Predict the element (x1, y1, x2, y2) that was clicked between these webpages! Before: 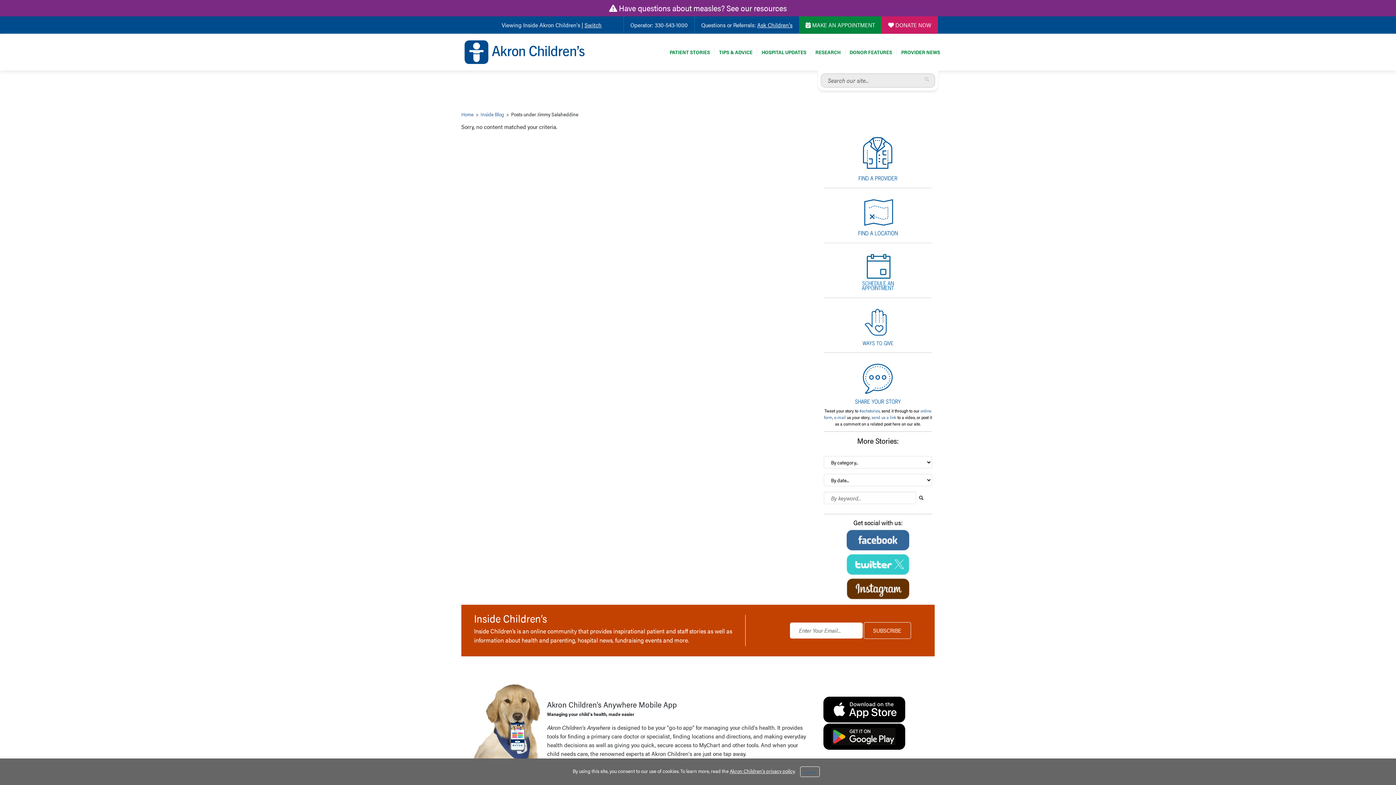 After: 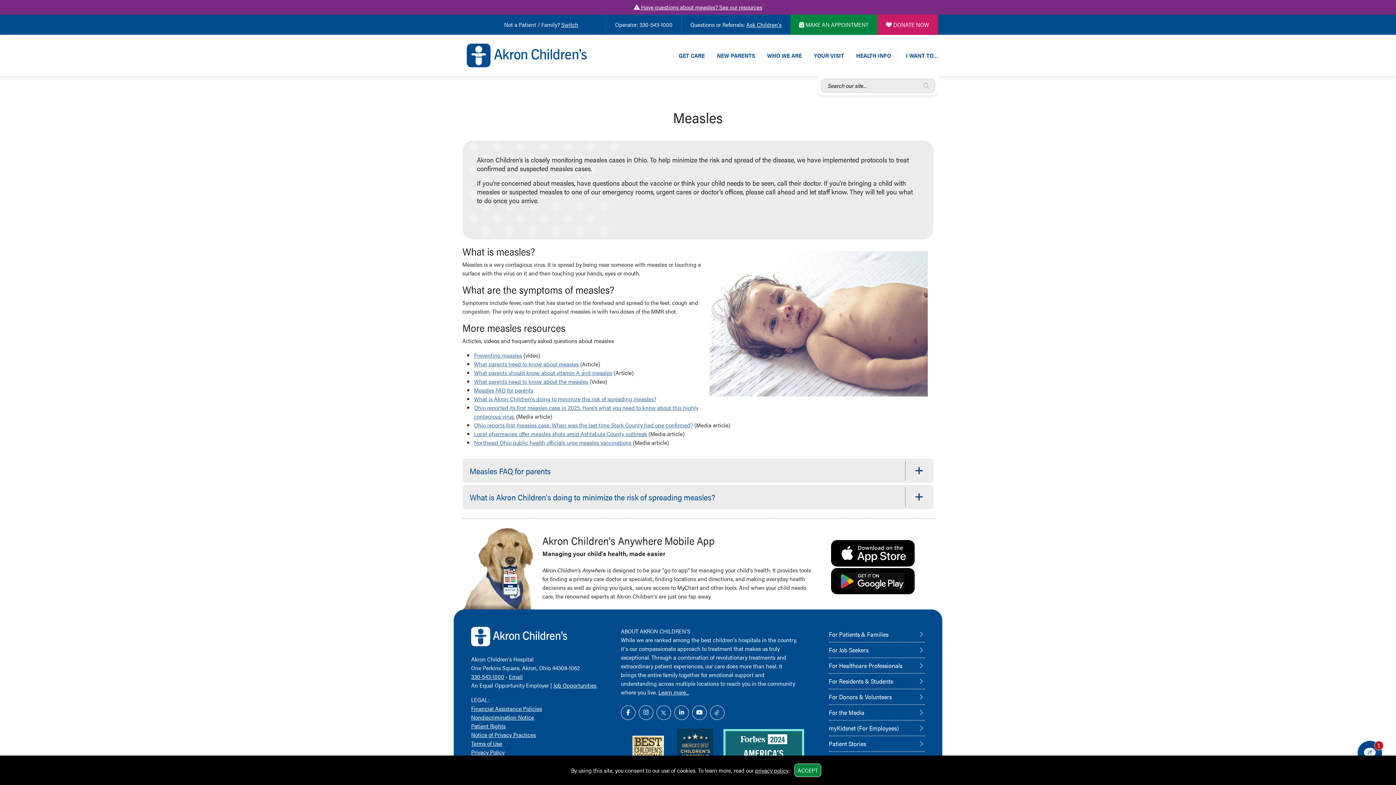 Action: bbox: (609, 2, 787, 13) label:  Have questions about measles? See our resources